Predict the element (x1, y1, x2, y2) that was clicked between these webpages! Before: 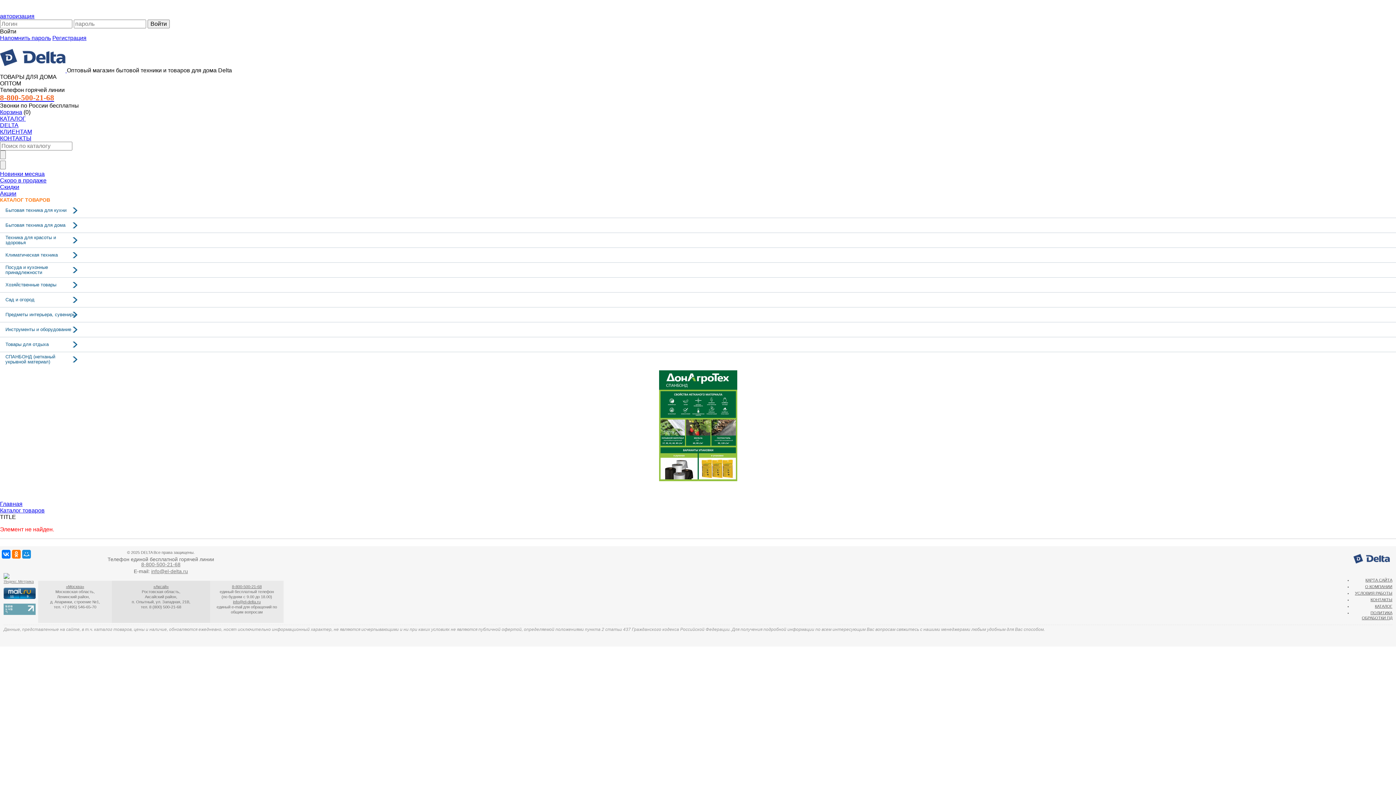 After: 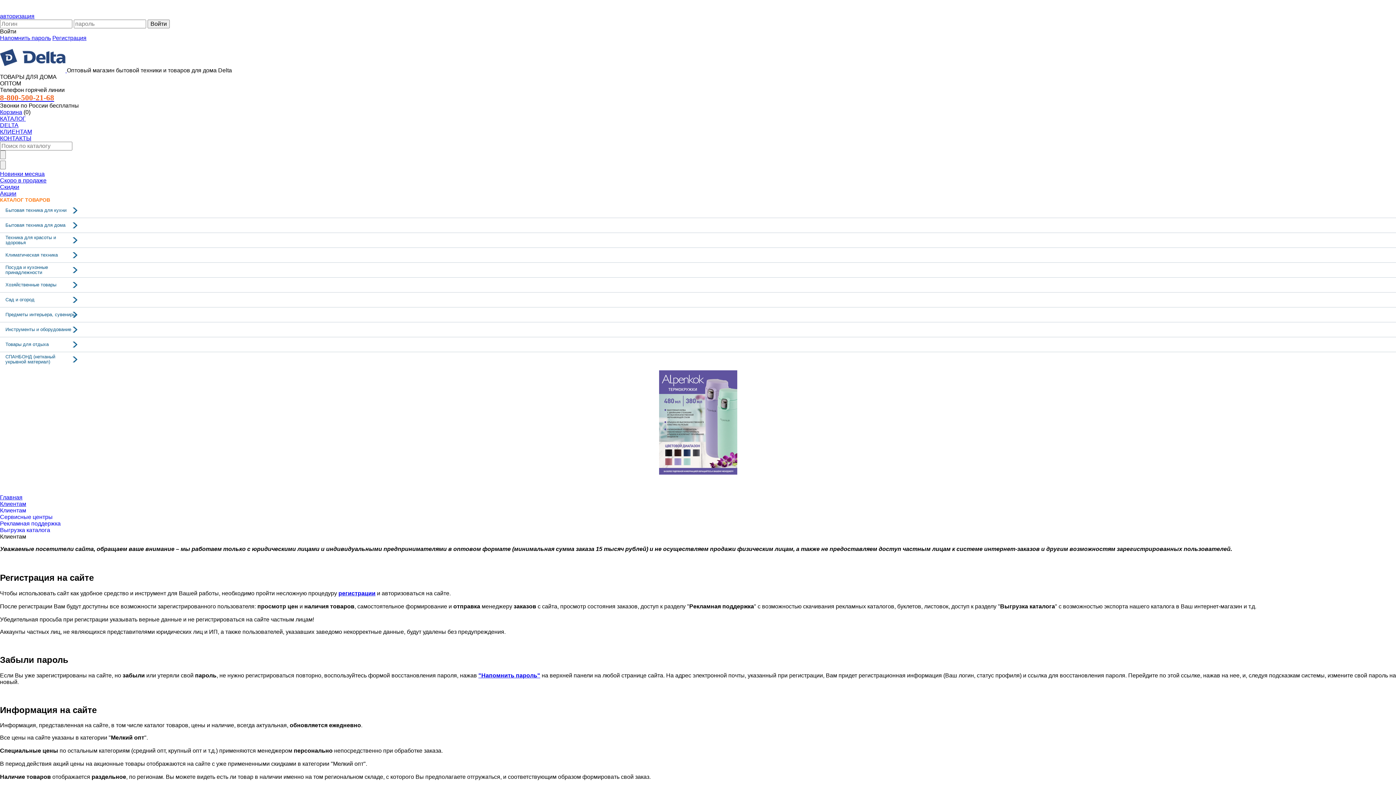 Action: bbox: (1355, 591, 1392, 595) label: УСЛОВИЯ РАБОТЫ